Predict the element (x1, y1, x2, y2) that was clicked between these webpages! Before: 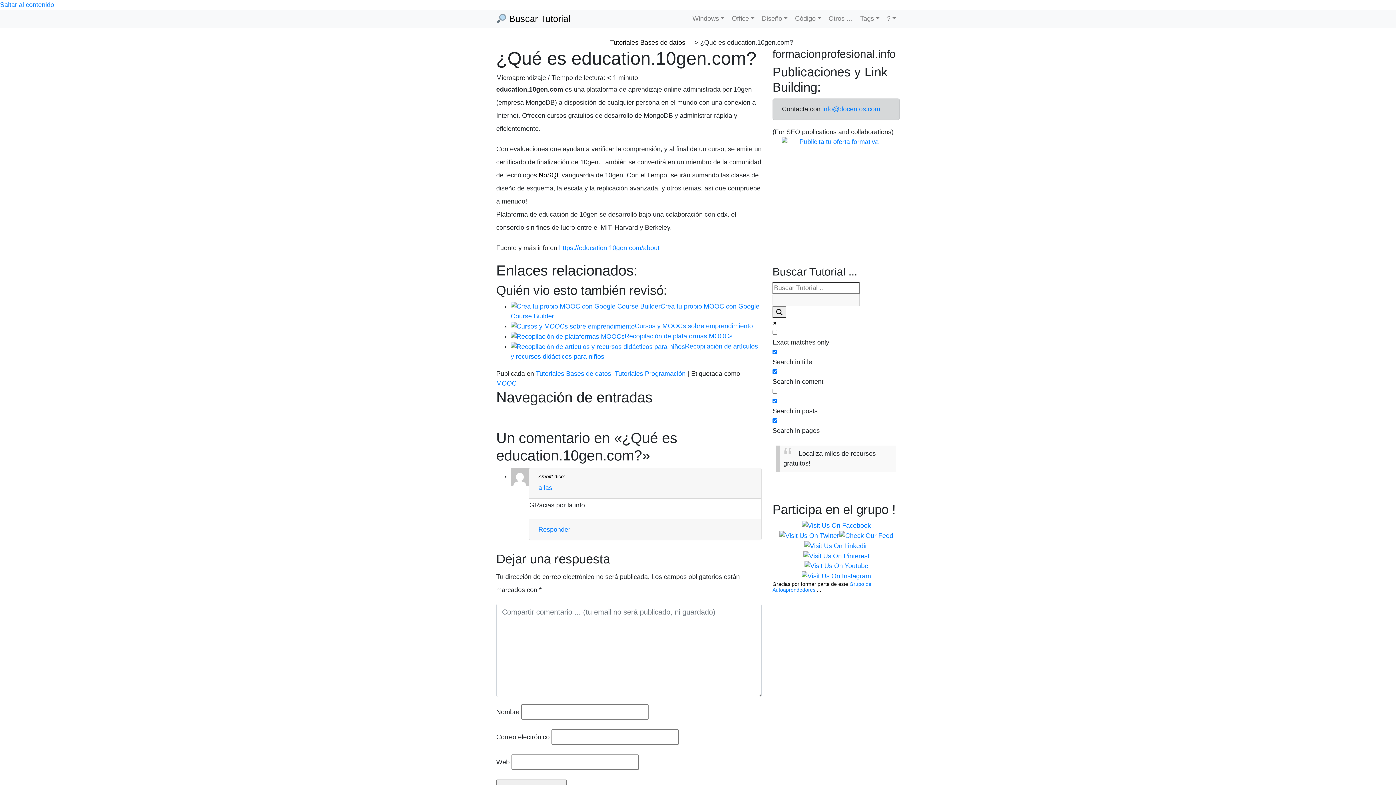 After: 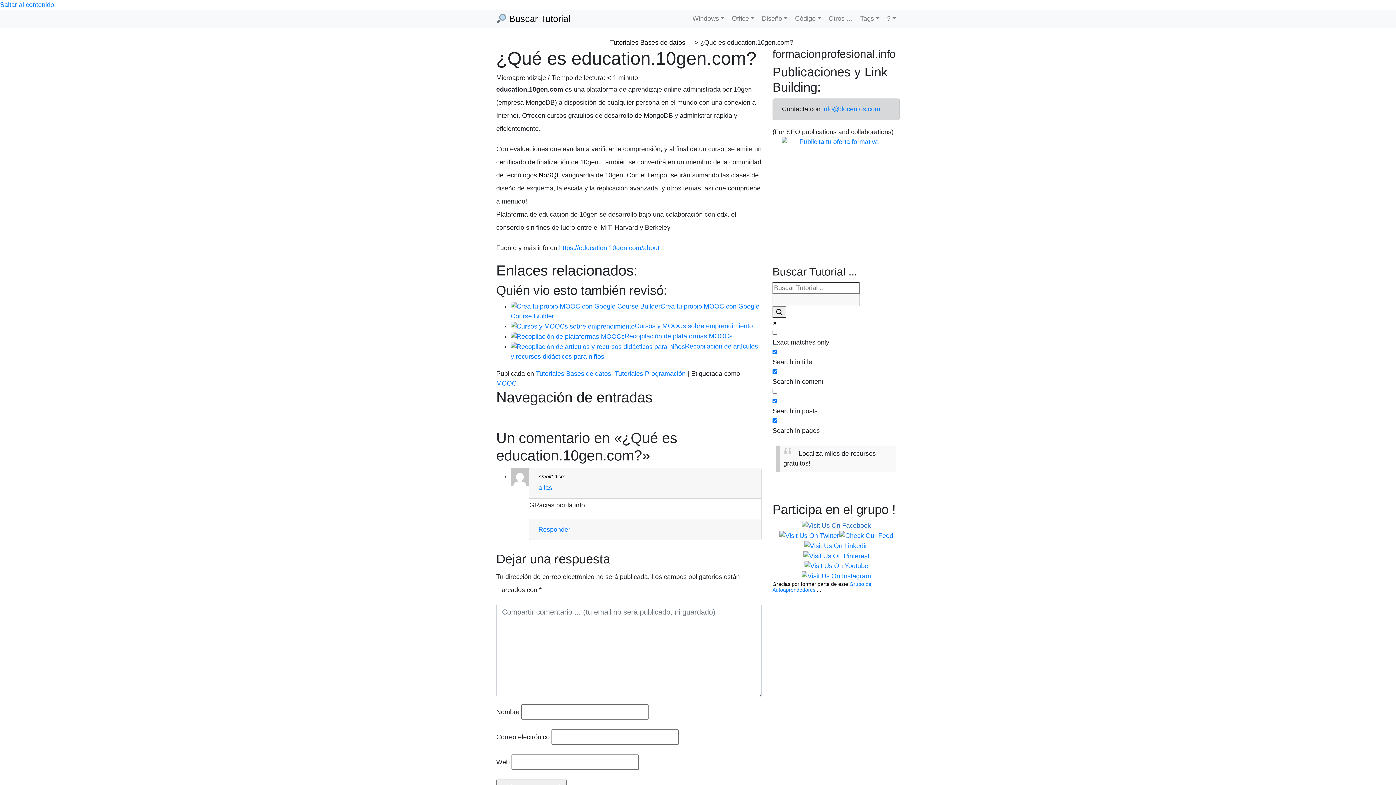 Action: bbox: (801, 522, 871, 529)